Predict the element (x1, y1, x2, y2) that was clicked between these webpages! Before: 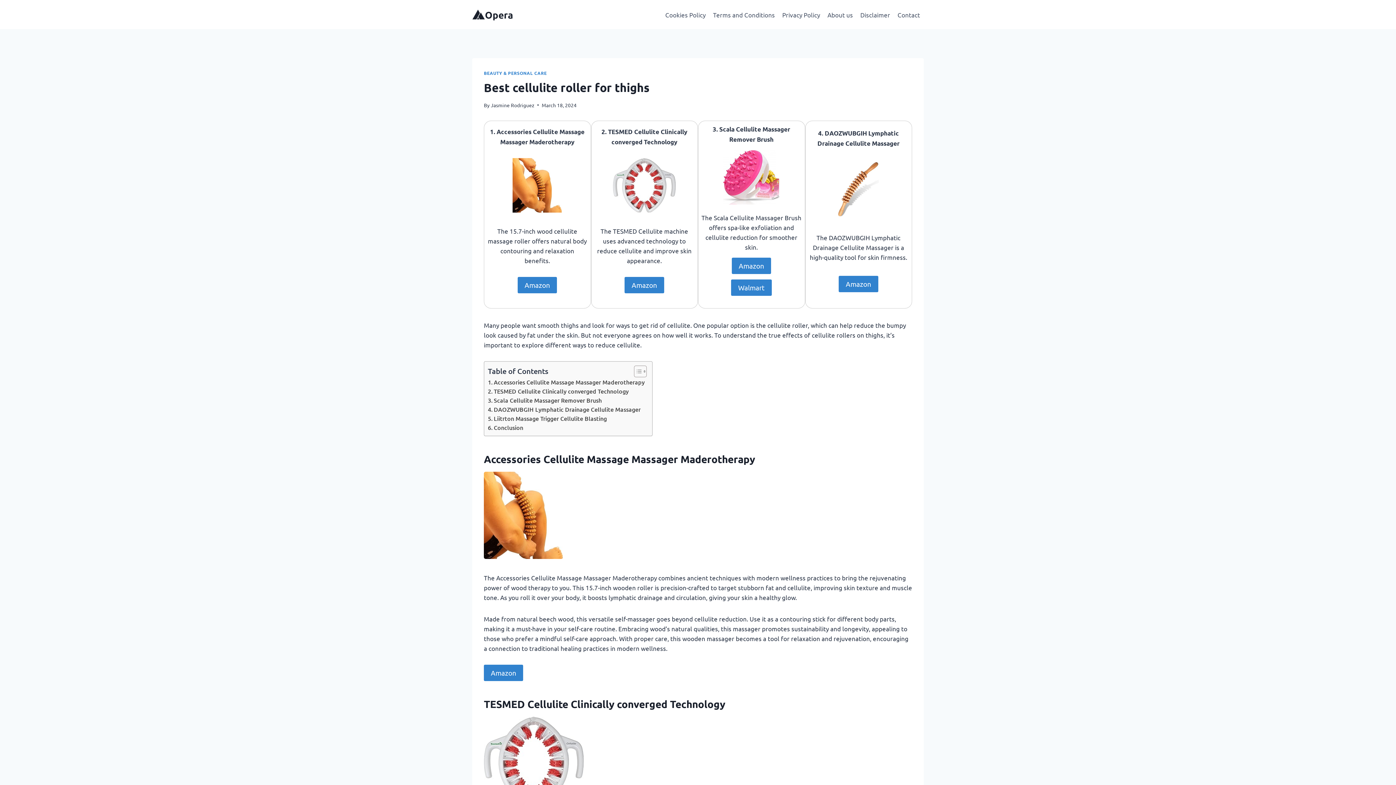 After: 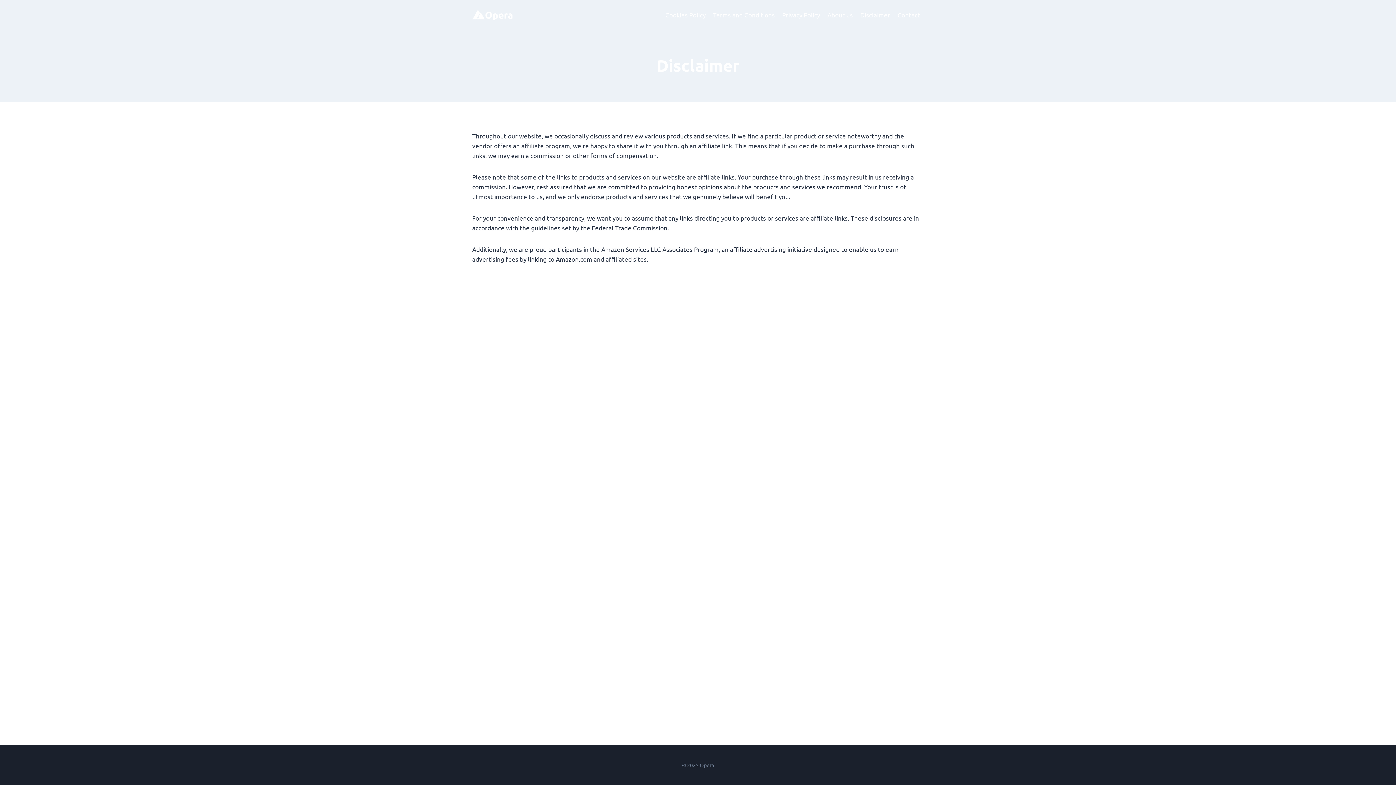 Action: label: Disclaimer bbox: (856, 5, 894, 23)